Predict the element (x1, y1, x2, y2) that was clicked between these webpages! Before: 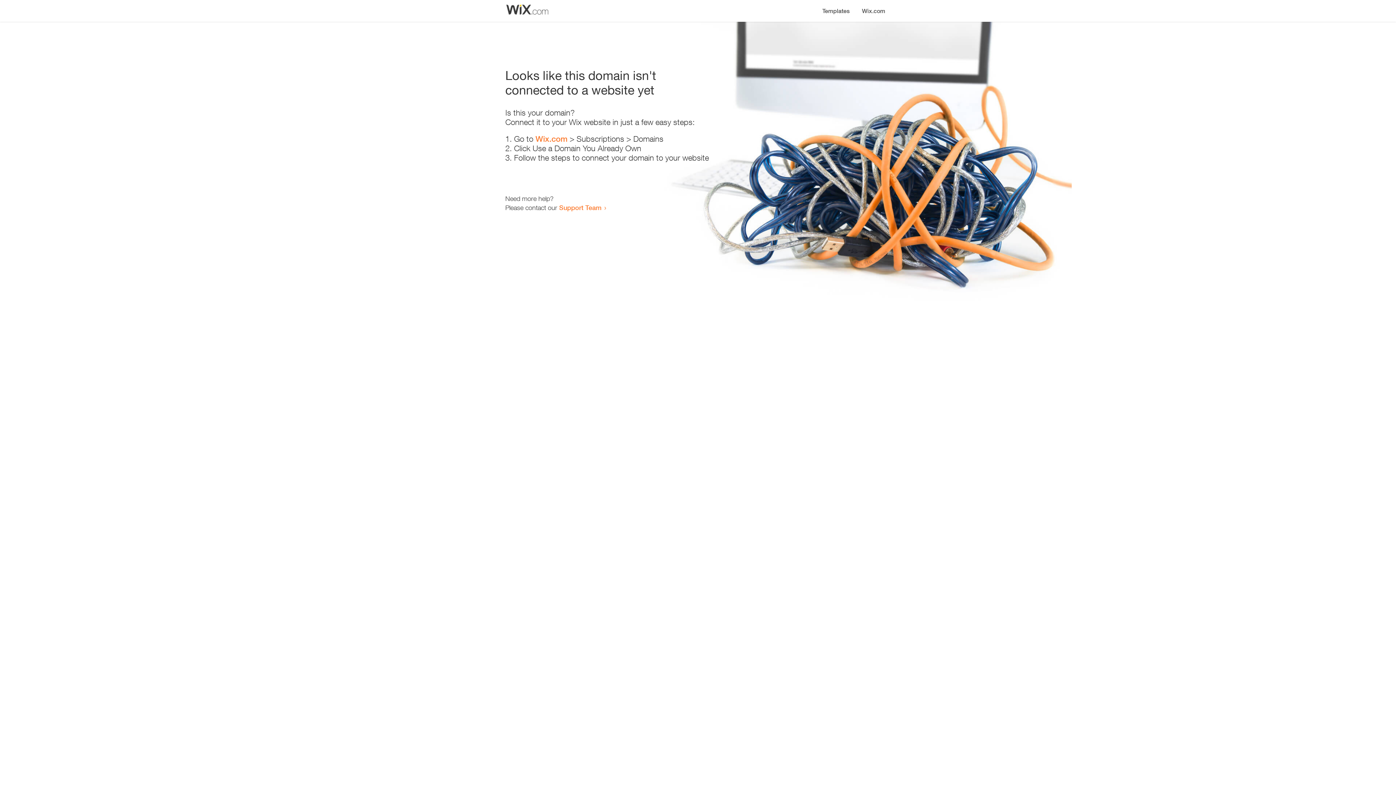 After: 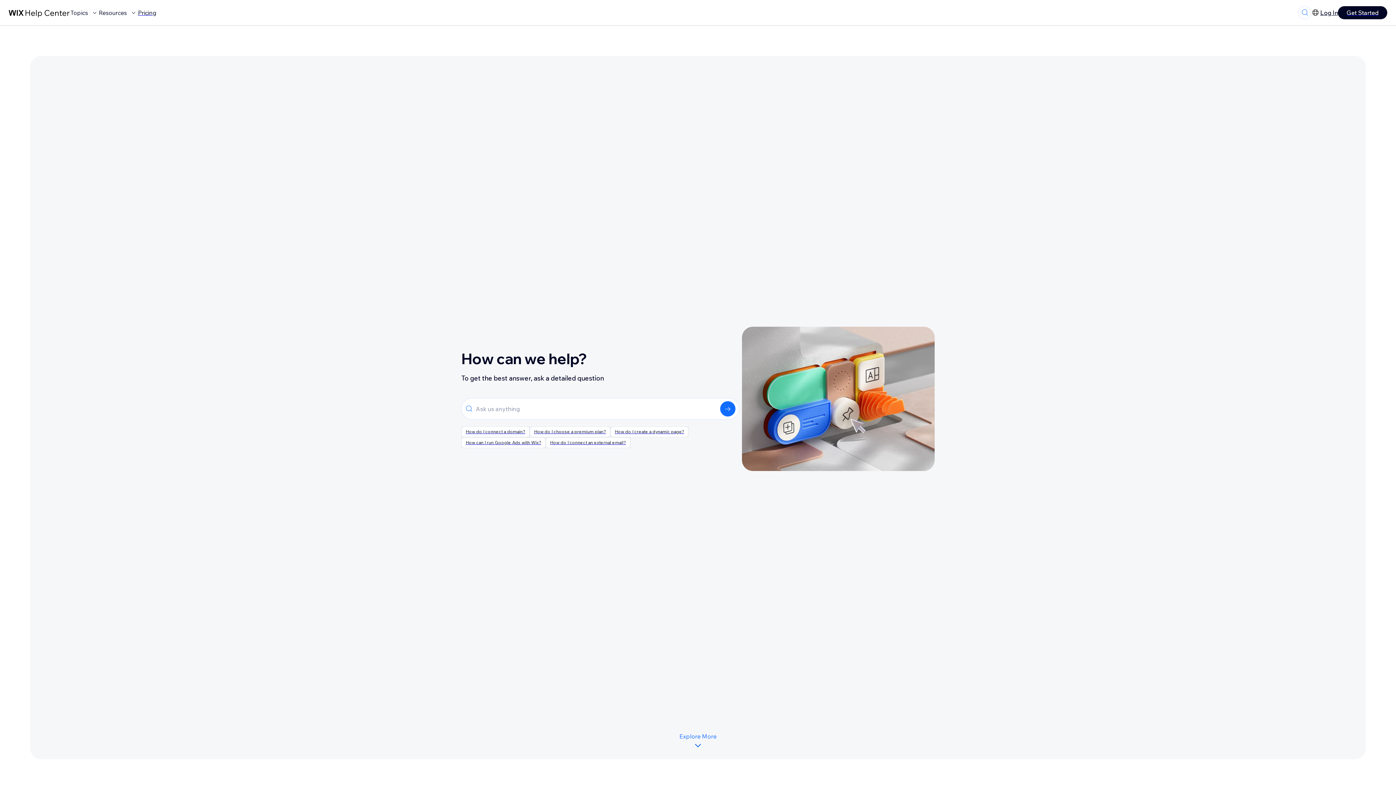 Action: label: Support Team bbox: (559, 203, 601, 211)